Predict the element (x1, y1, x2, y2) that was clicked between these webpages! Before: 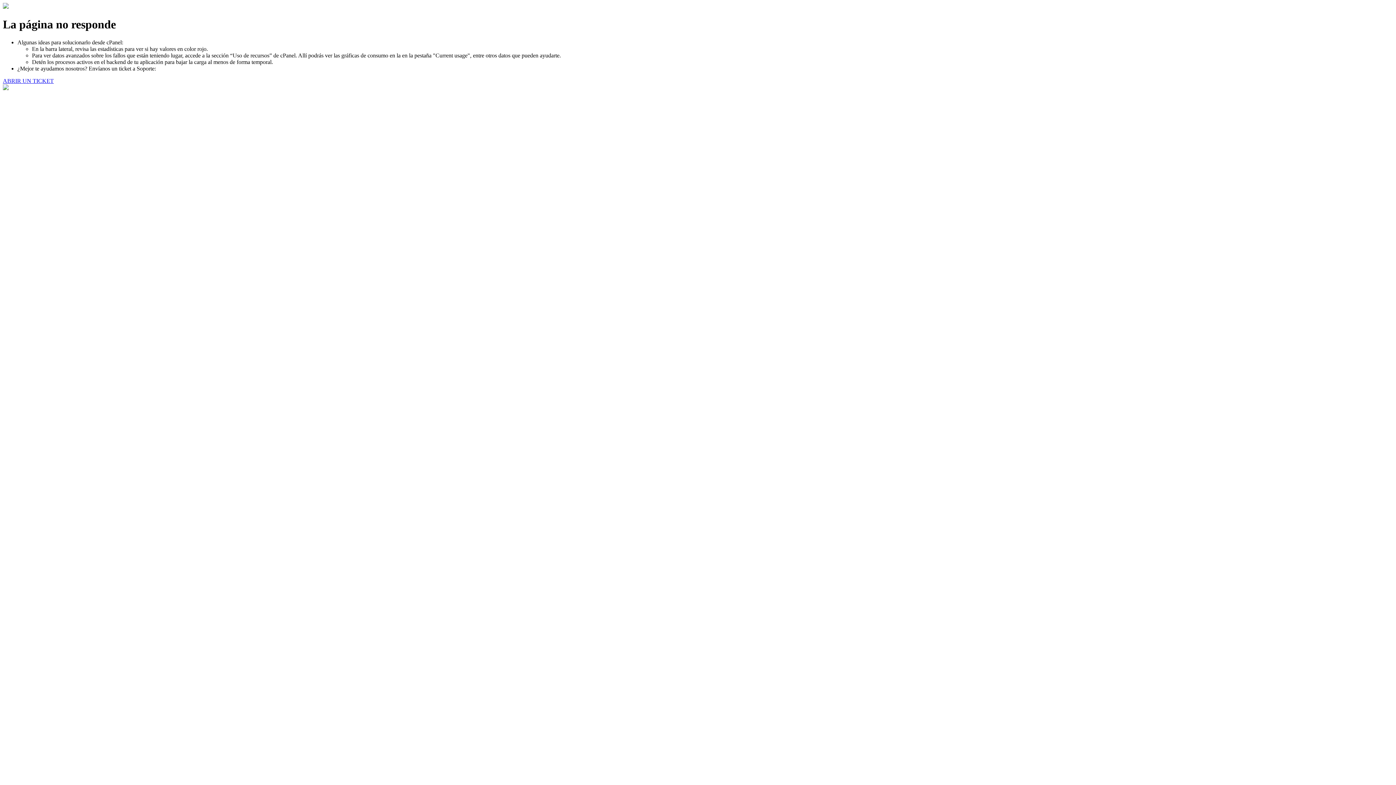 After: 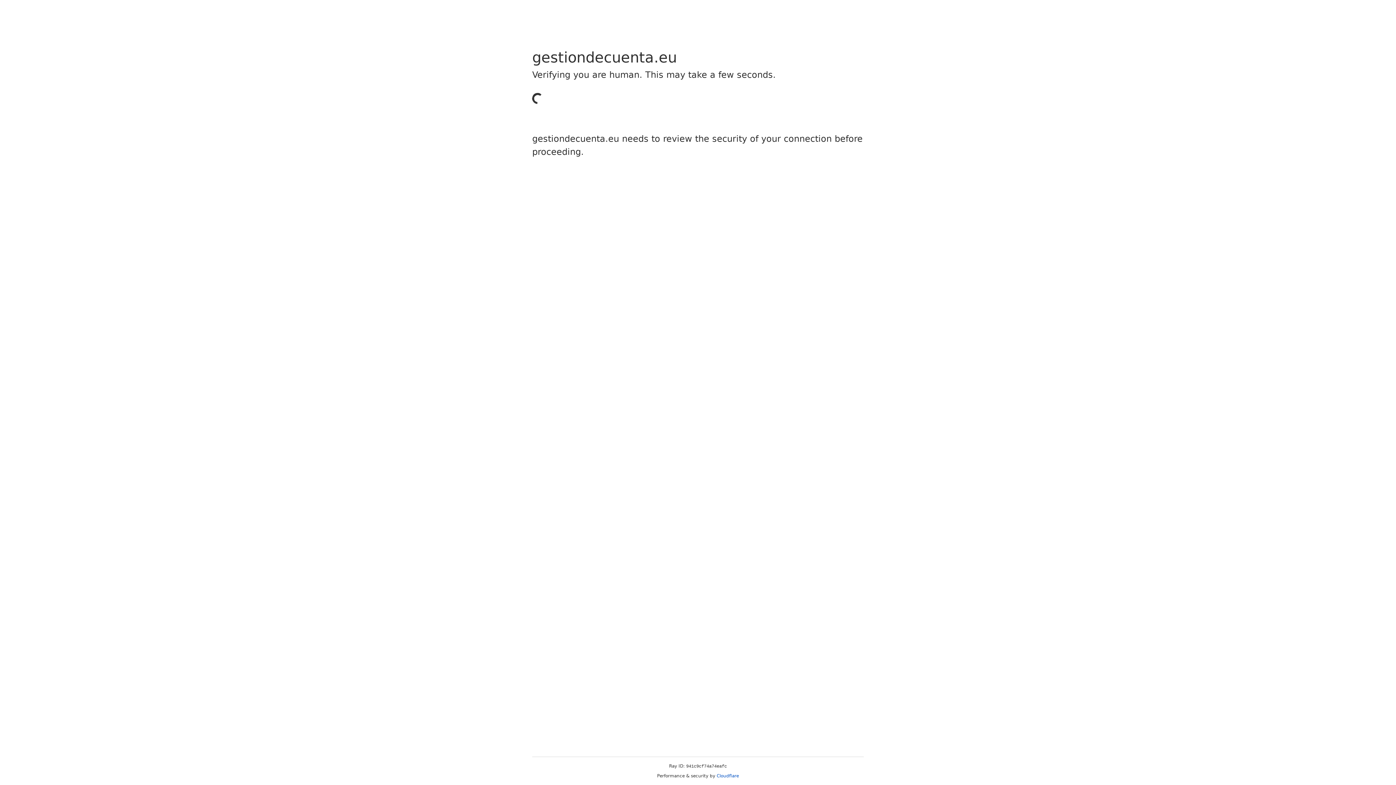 Action: label: ABRIR UN TICKET bbox: (2, 77, 53, 83)